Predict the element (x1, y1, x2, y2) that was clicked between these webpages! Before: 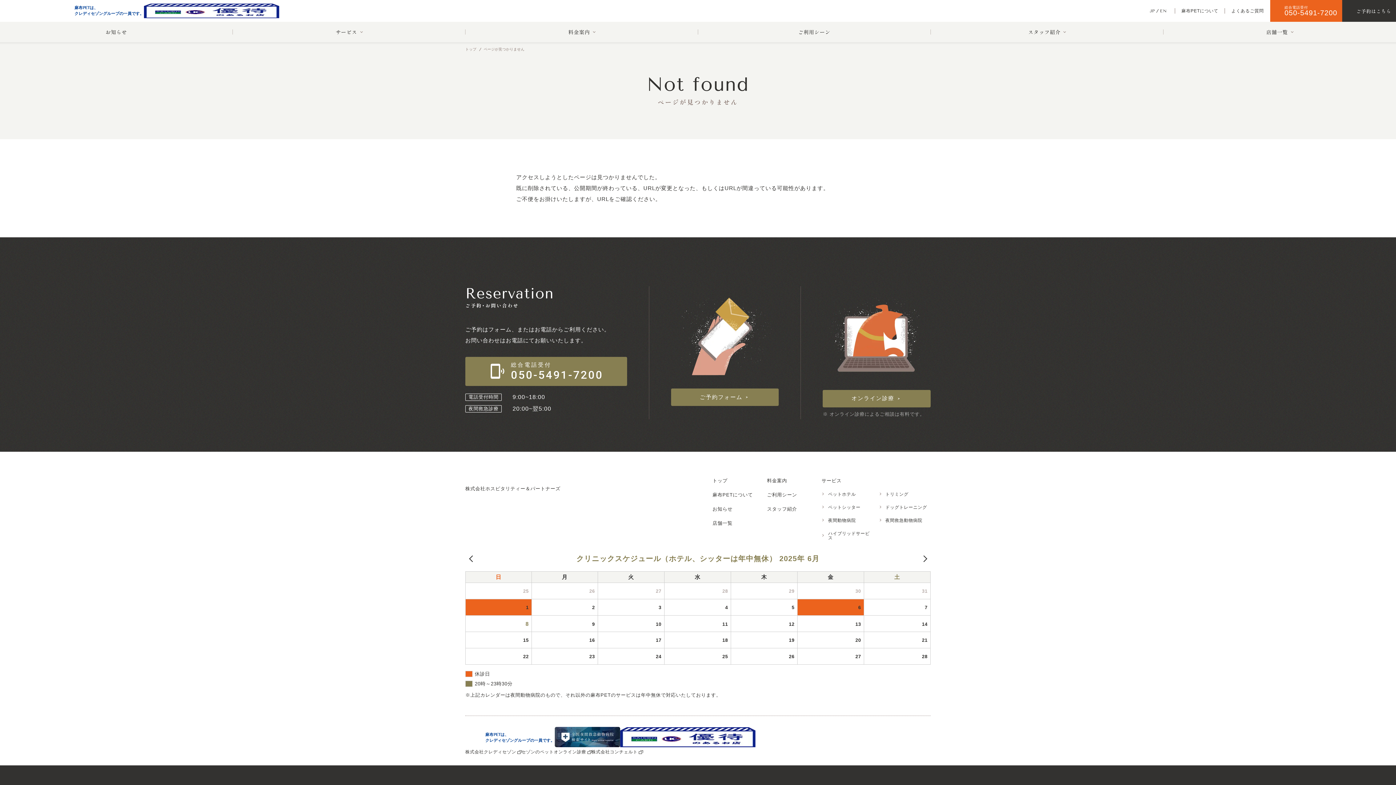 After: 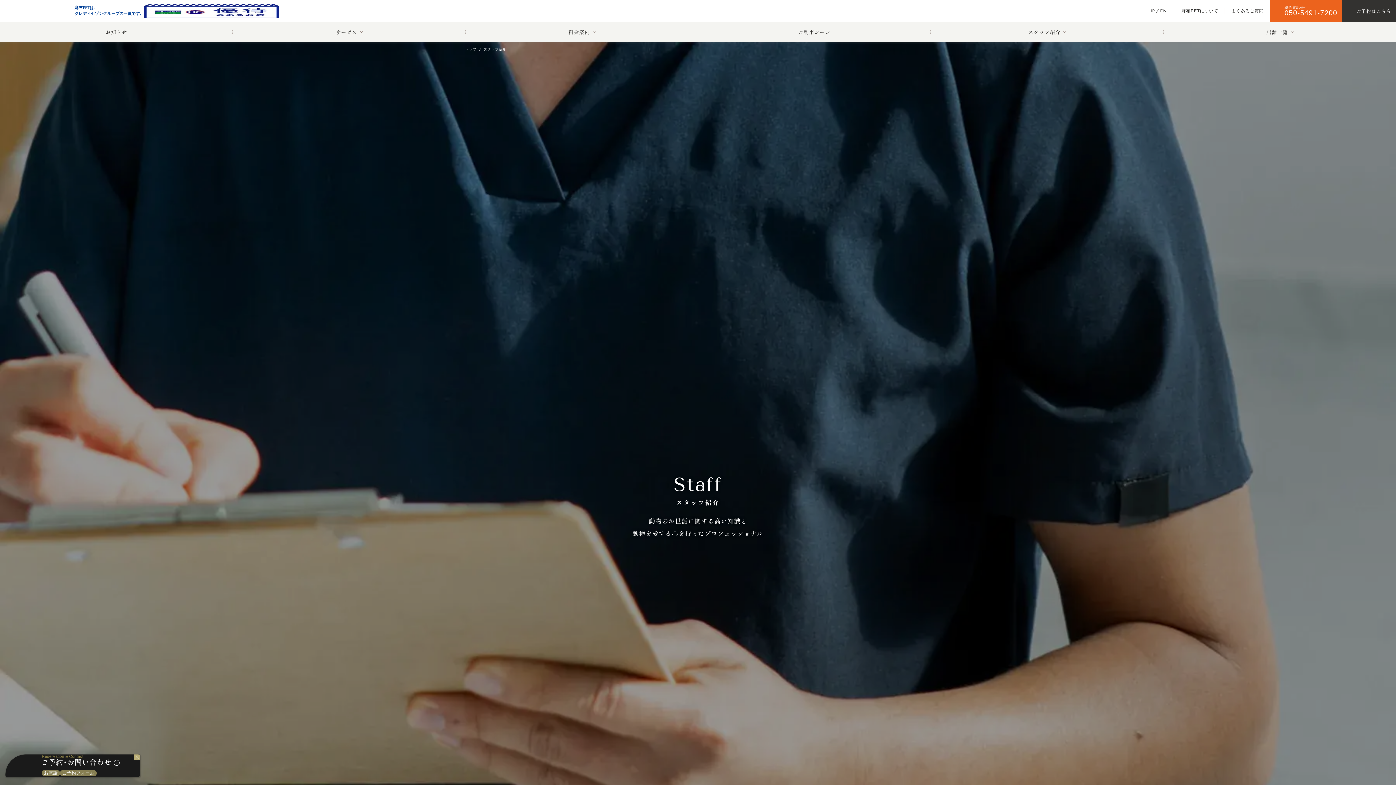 Action: label: スタッフ紹介 bbox: (930, 21, 1163, 42)